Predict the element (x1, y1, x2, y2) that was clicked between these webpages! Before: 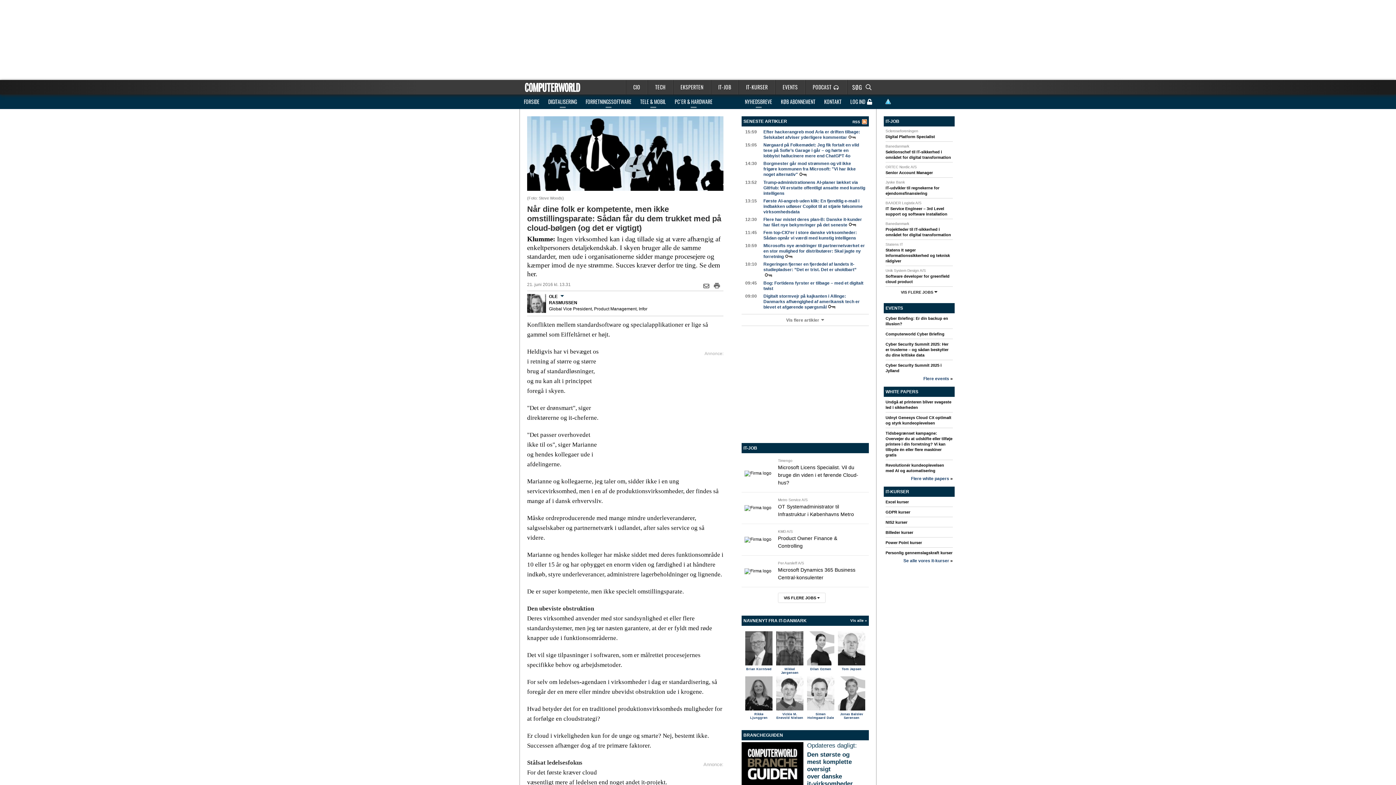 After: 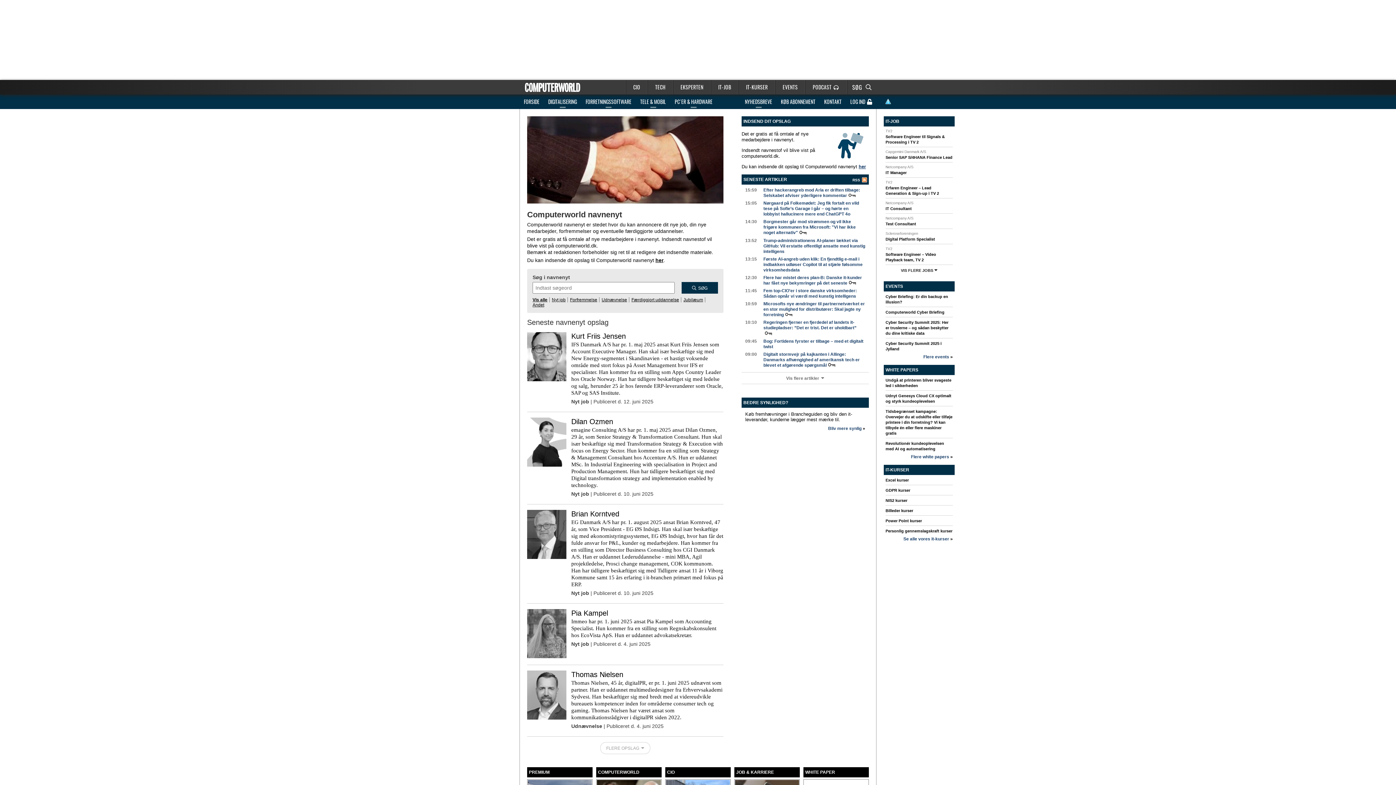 Action: label: Vis alle » bbox: (850, 618, 867, 622)